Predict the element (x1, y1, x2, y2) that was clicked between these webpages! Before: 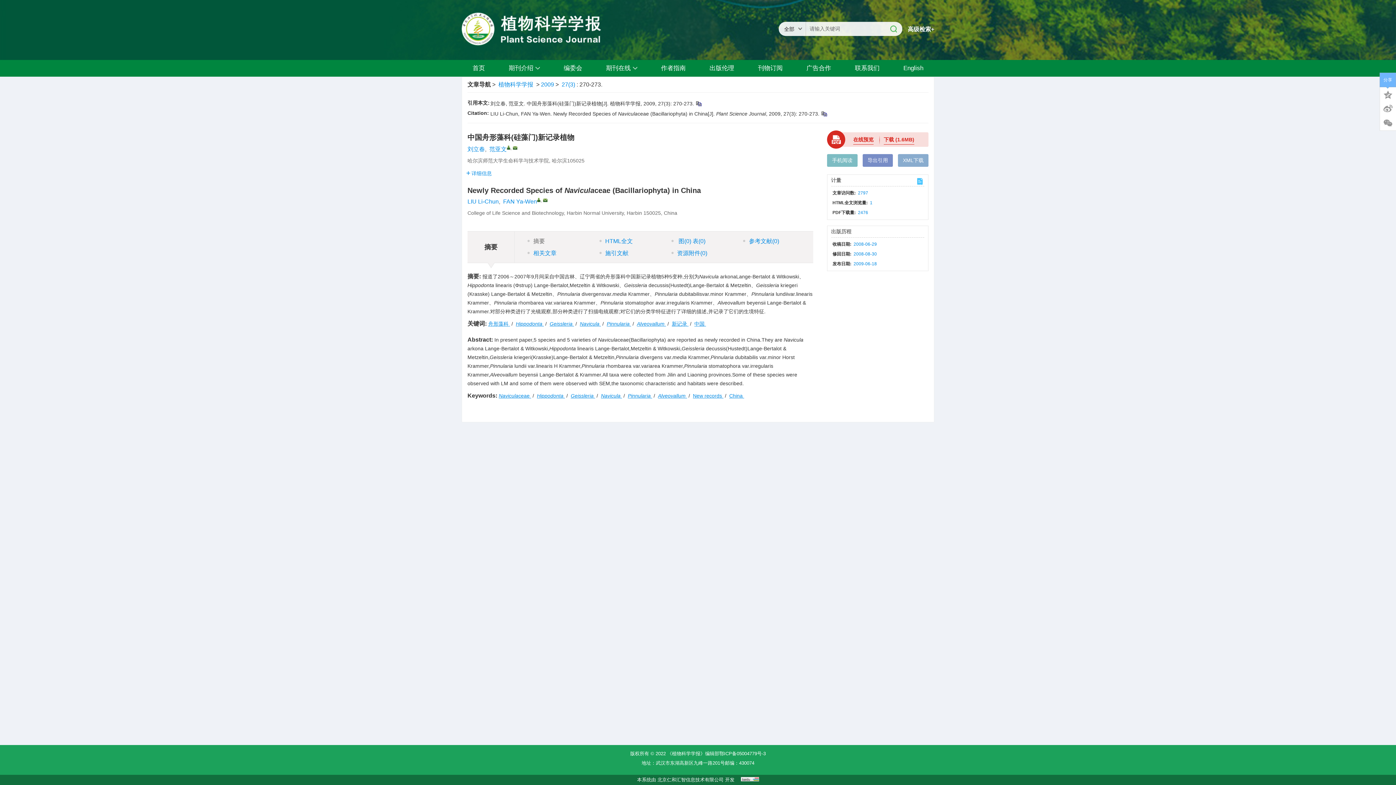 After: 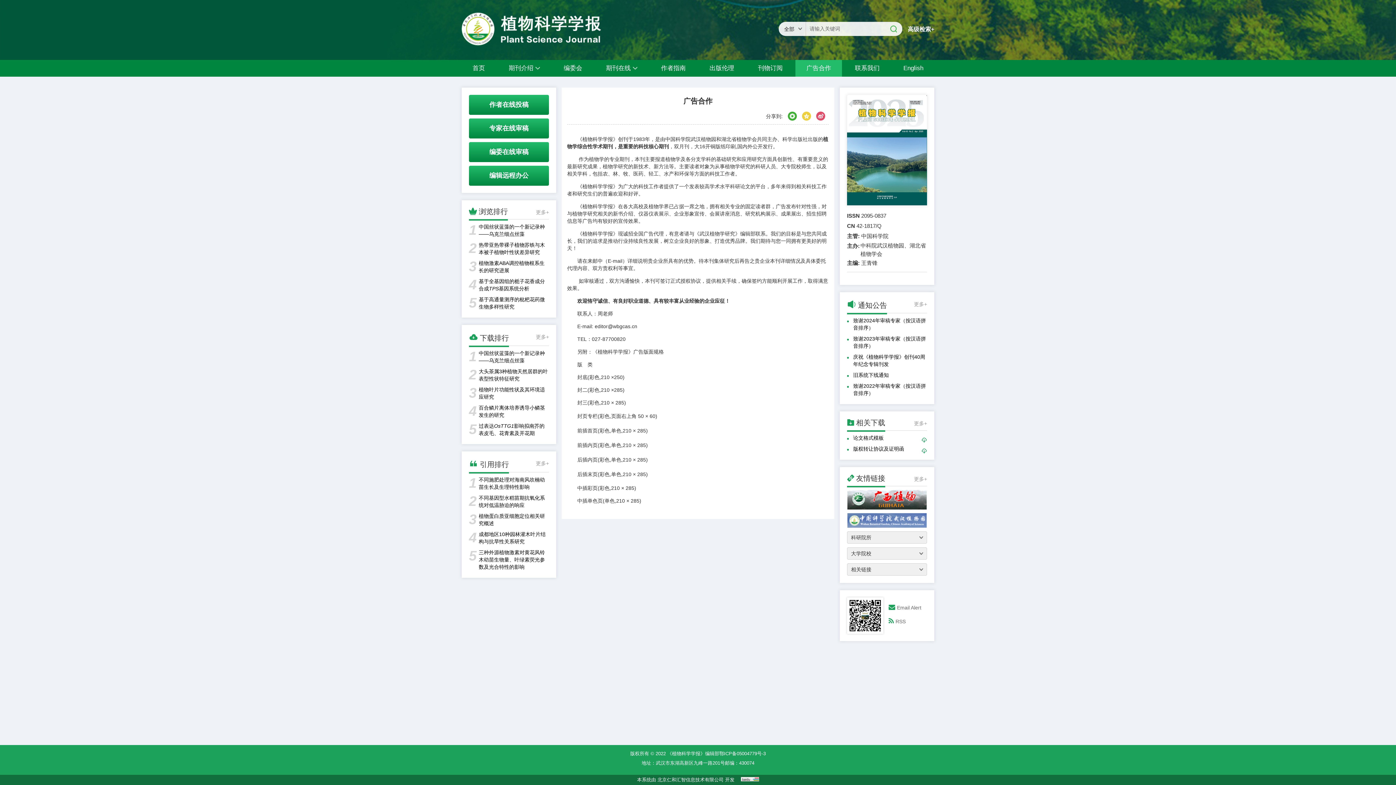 Action: bbox: (795, 60, 842, 76) label: 广告合作